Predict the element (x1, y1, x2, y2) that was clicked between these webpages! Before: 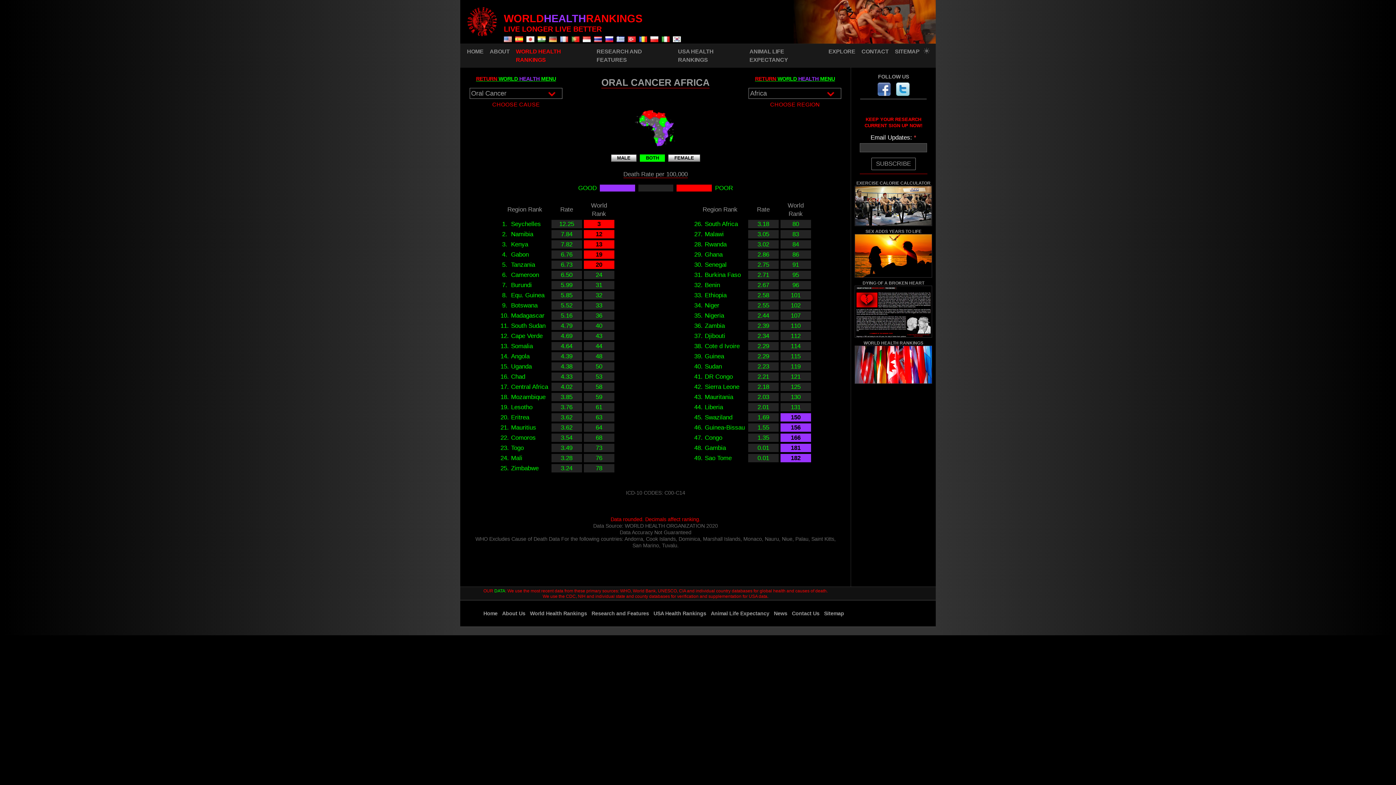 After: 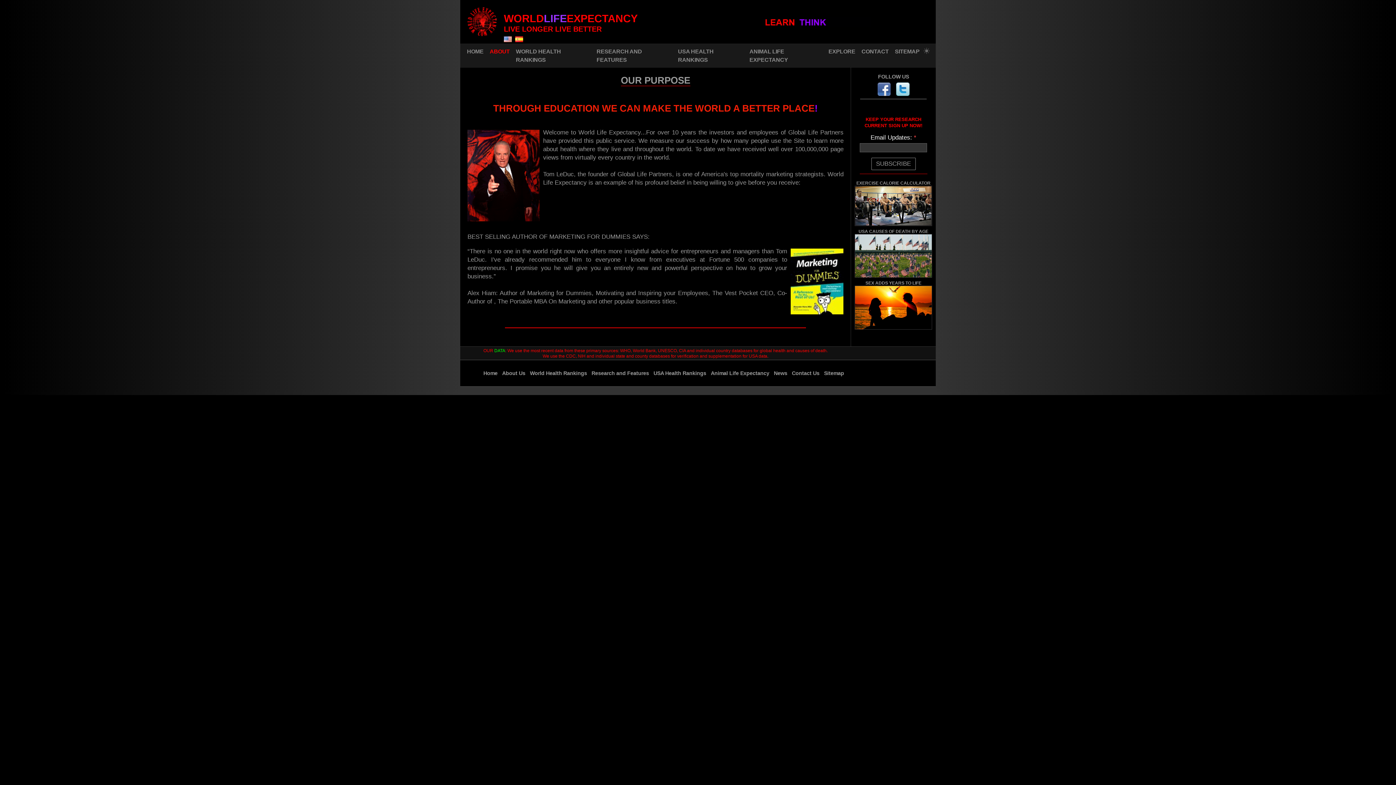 Action: label: About Us bbox: (502, 611, 528, 616)